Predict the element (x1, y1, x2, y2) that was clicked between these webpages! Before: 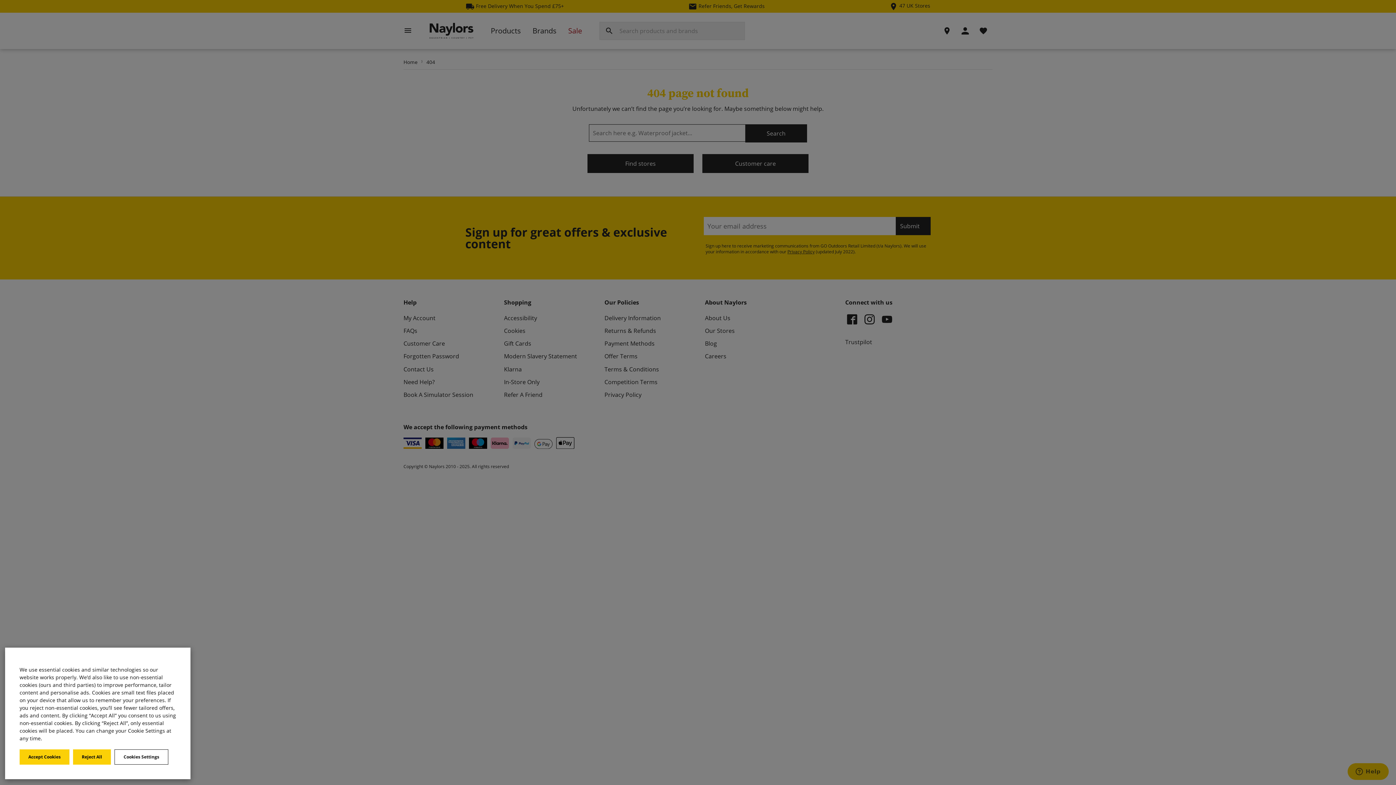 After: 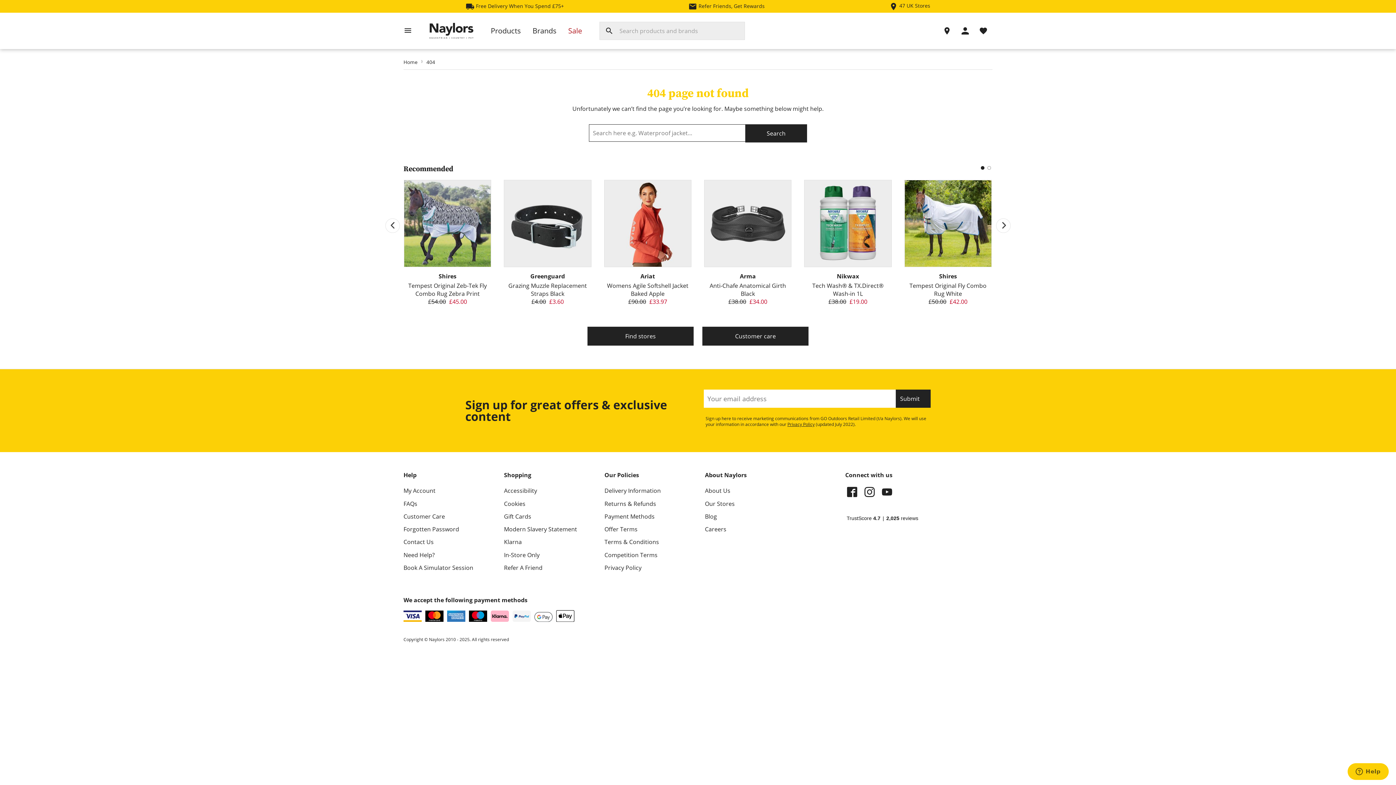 Action: label: Accept Cookies bbox: (19, 749, 69, 765)